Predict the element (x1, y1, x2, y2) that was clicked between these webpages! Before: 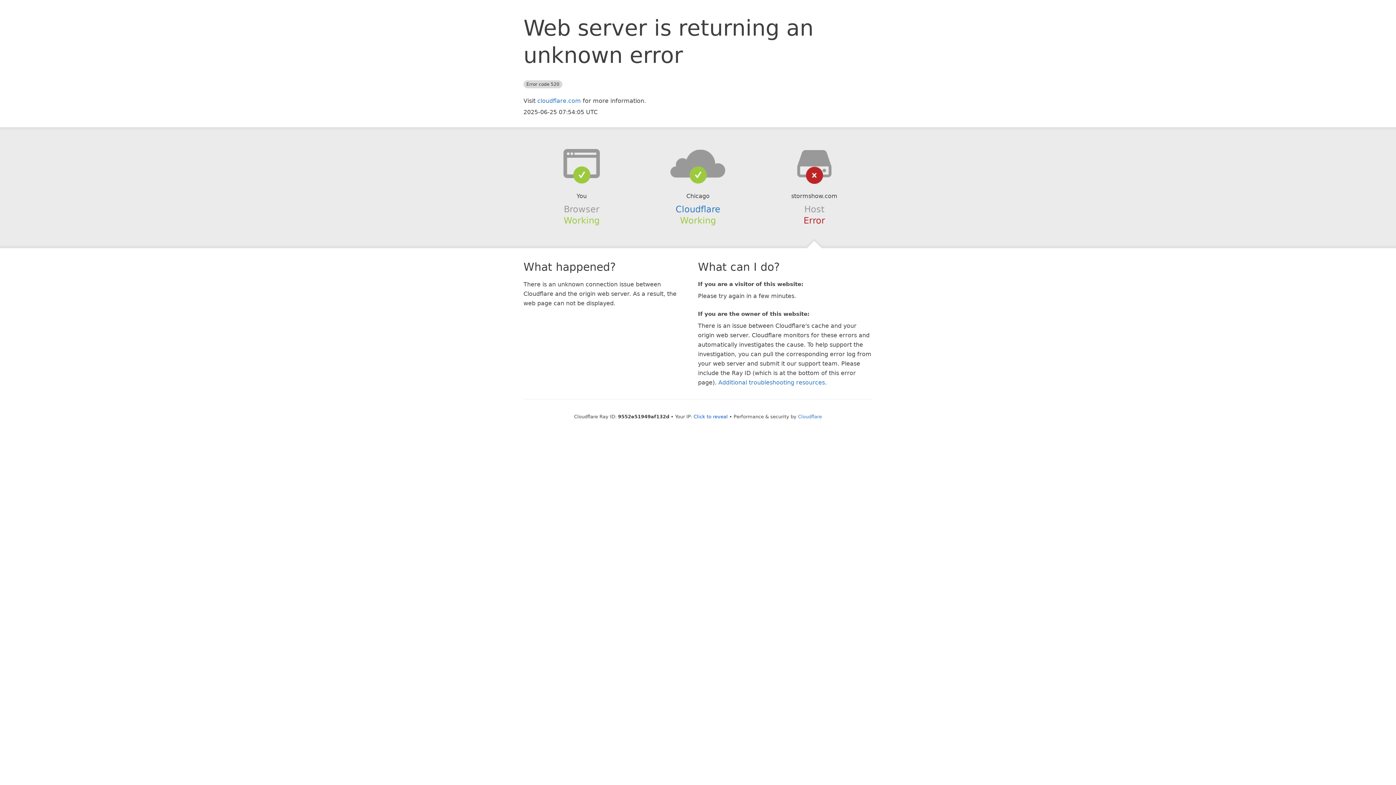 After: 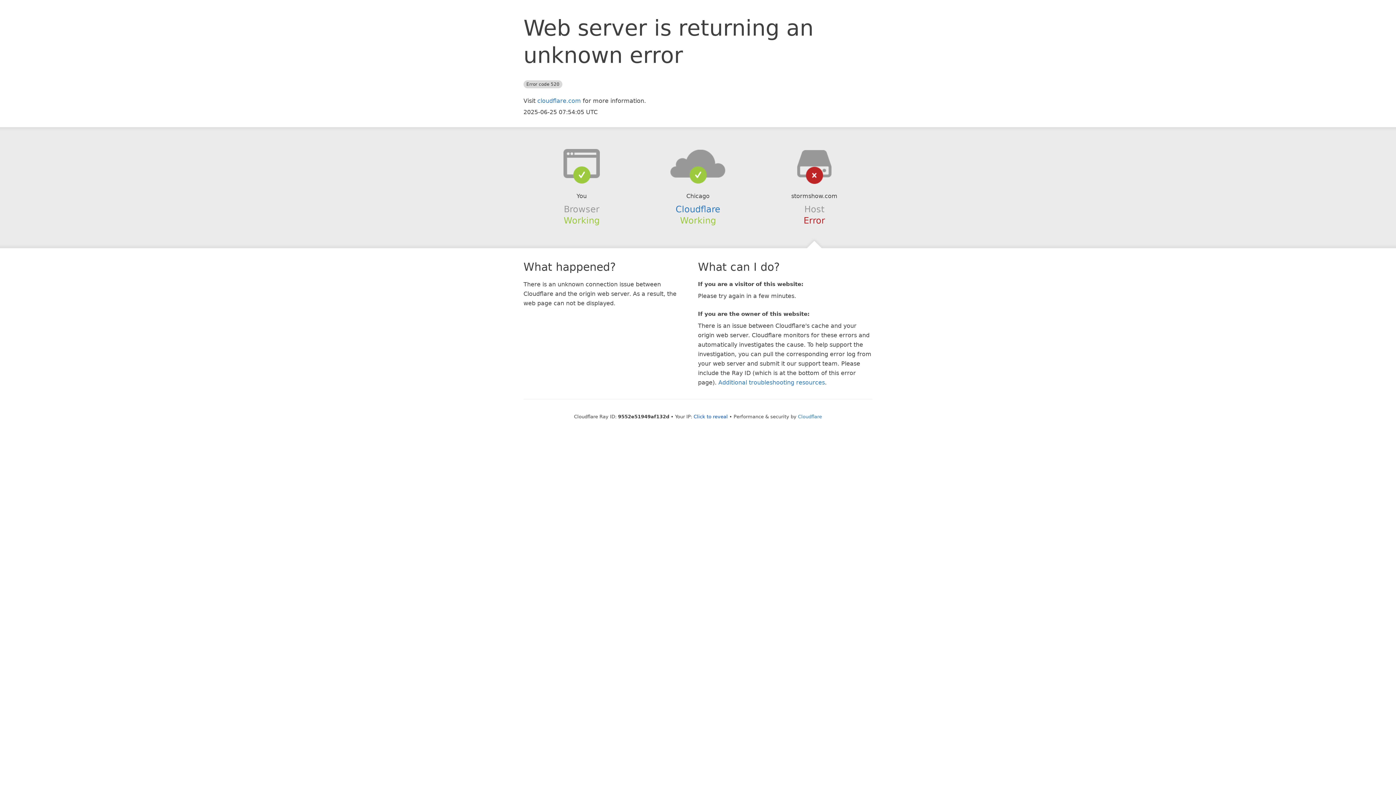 Action: bbox: (639, 148, 756, 178)